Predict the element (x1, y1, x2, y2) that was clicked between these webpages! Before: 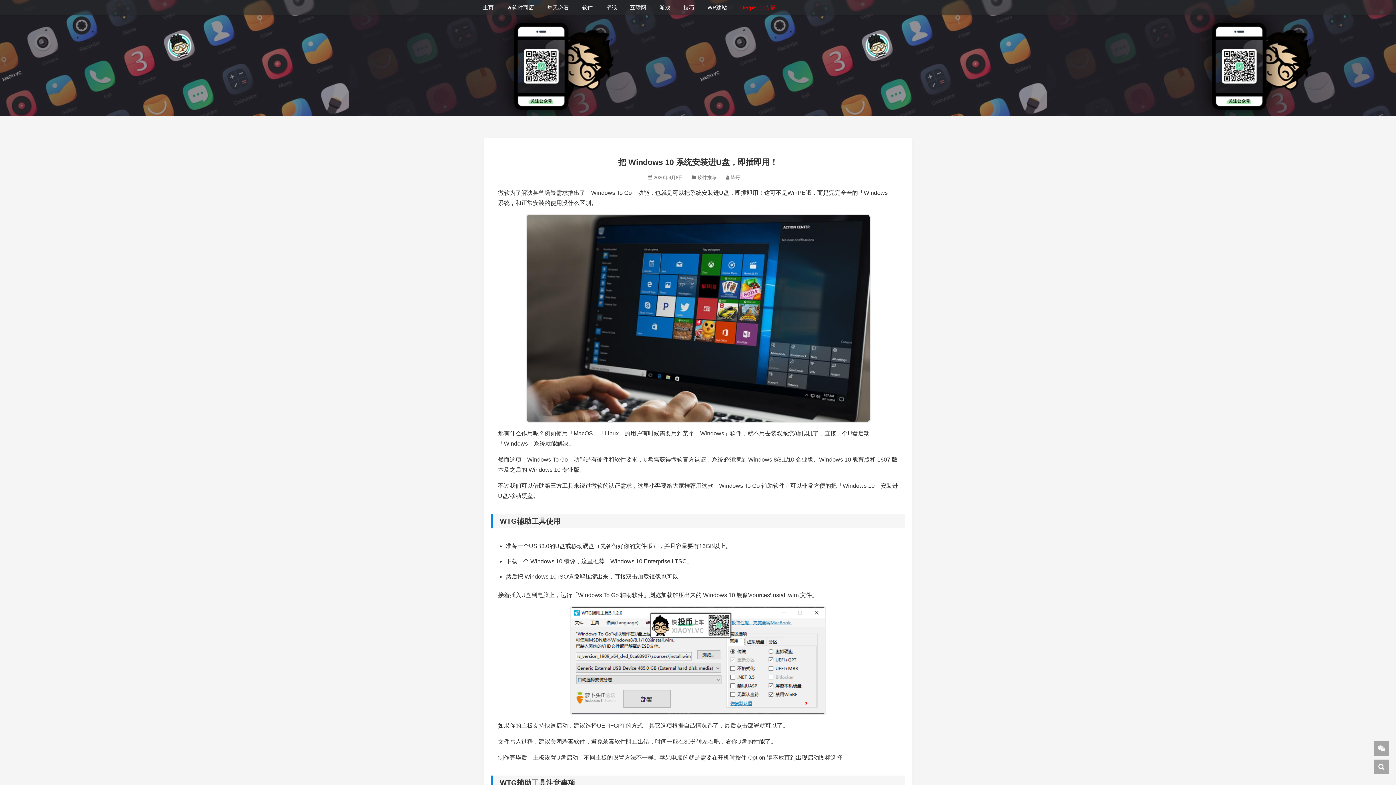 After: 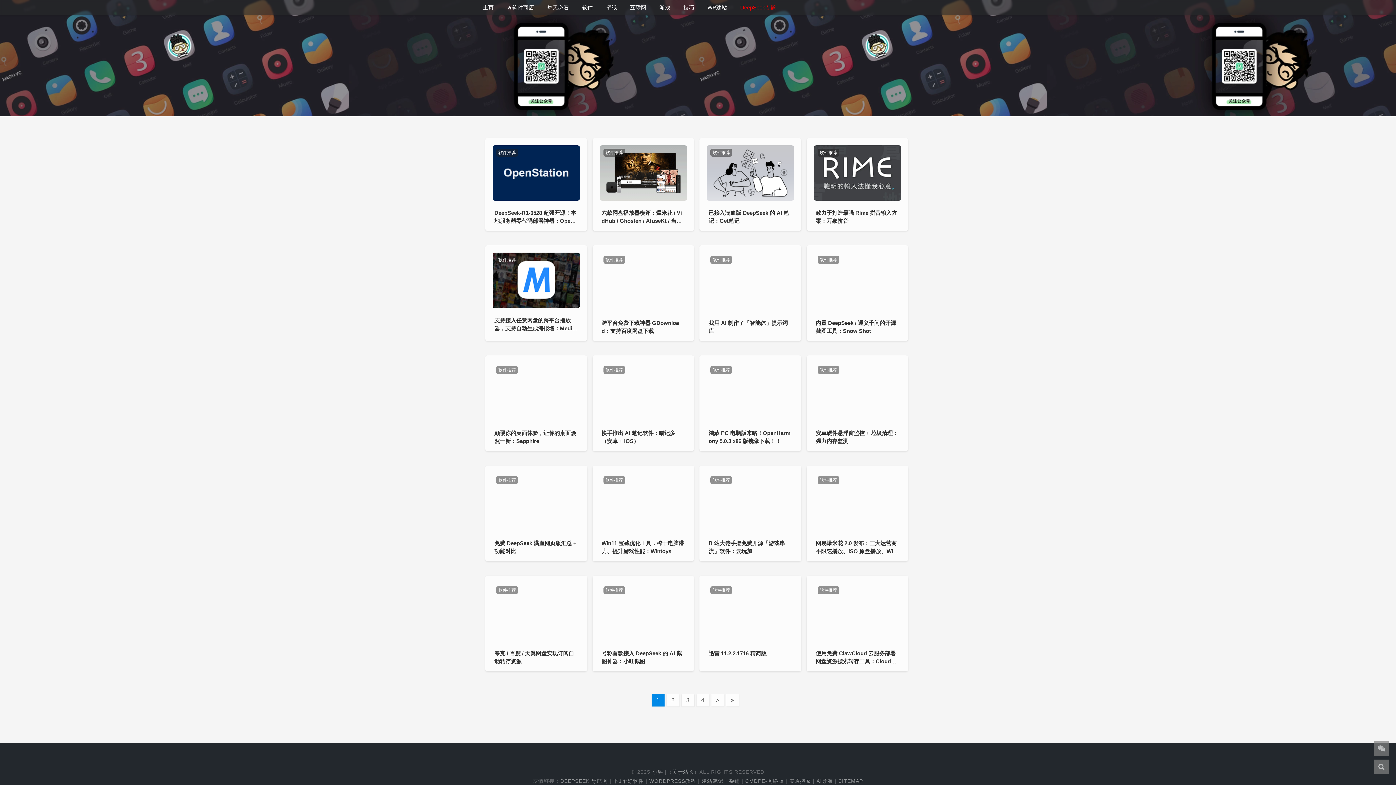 Action: bbox: (575, 0, 599, 14) label: 软件